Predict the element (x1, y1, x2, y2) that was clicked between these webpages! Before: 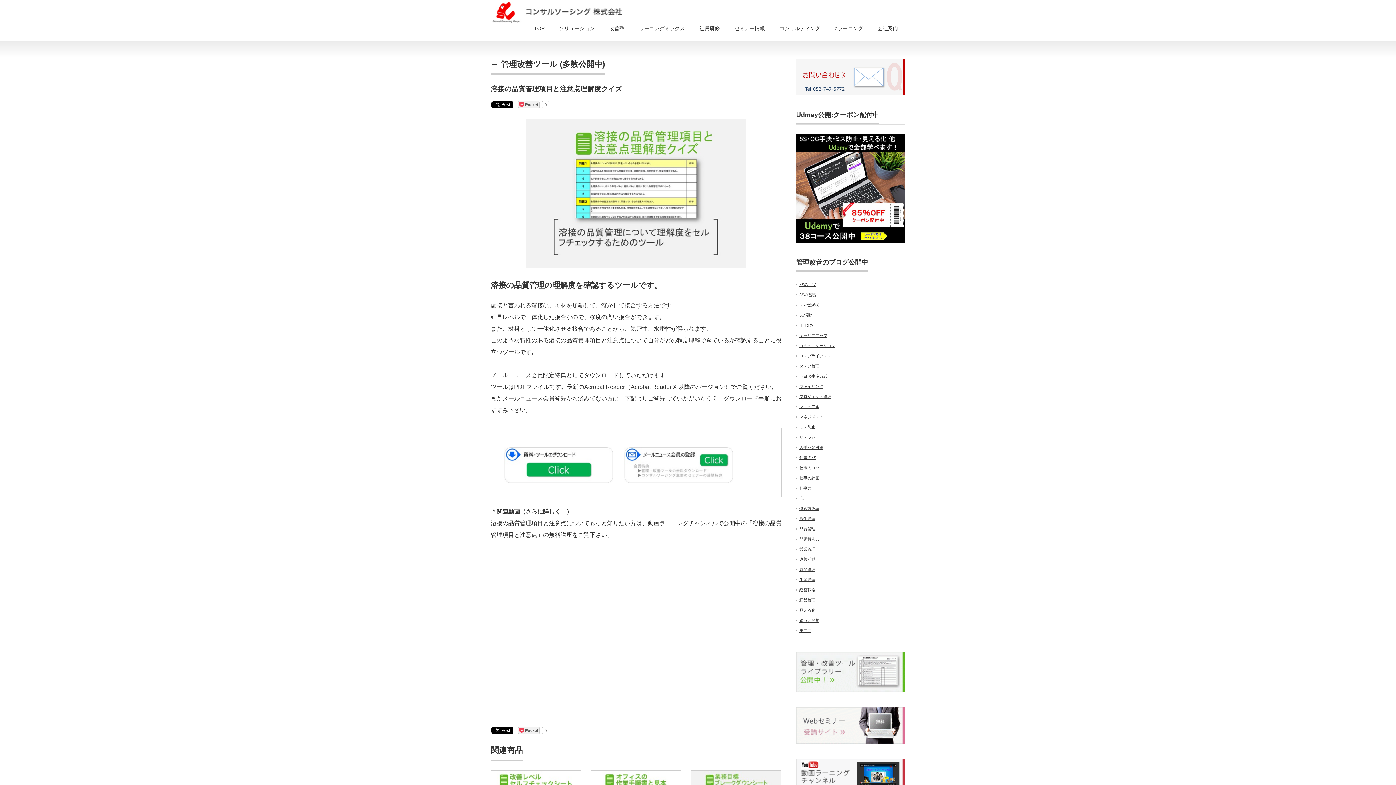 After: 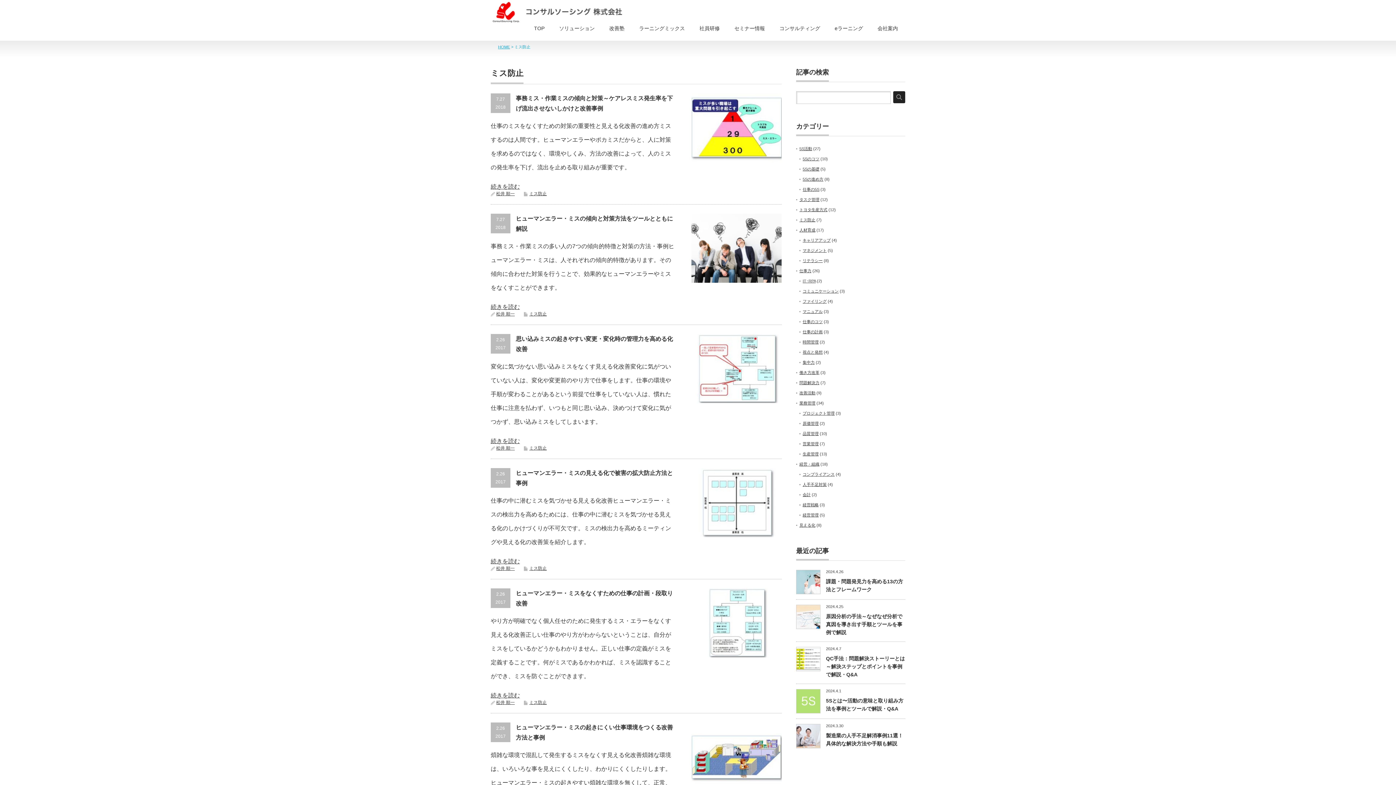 Action: label: ミス防止 bbox: (799, 425, 815, 429)